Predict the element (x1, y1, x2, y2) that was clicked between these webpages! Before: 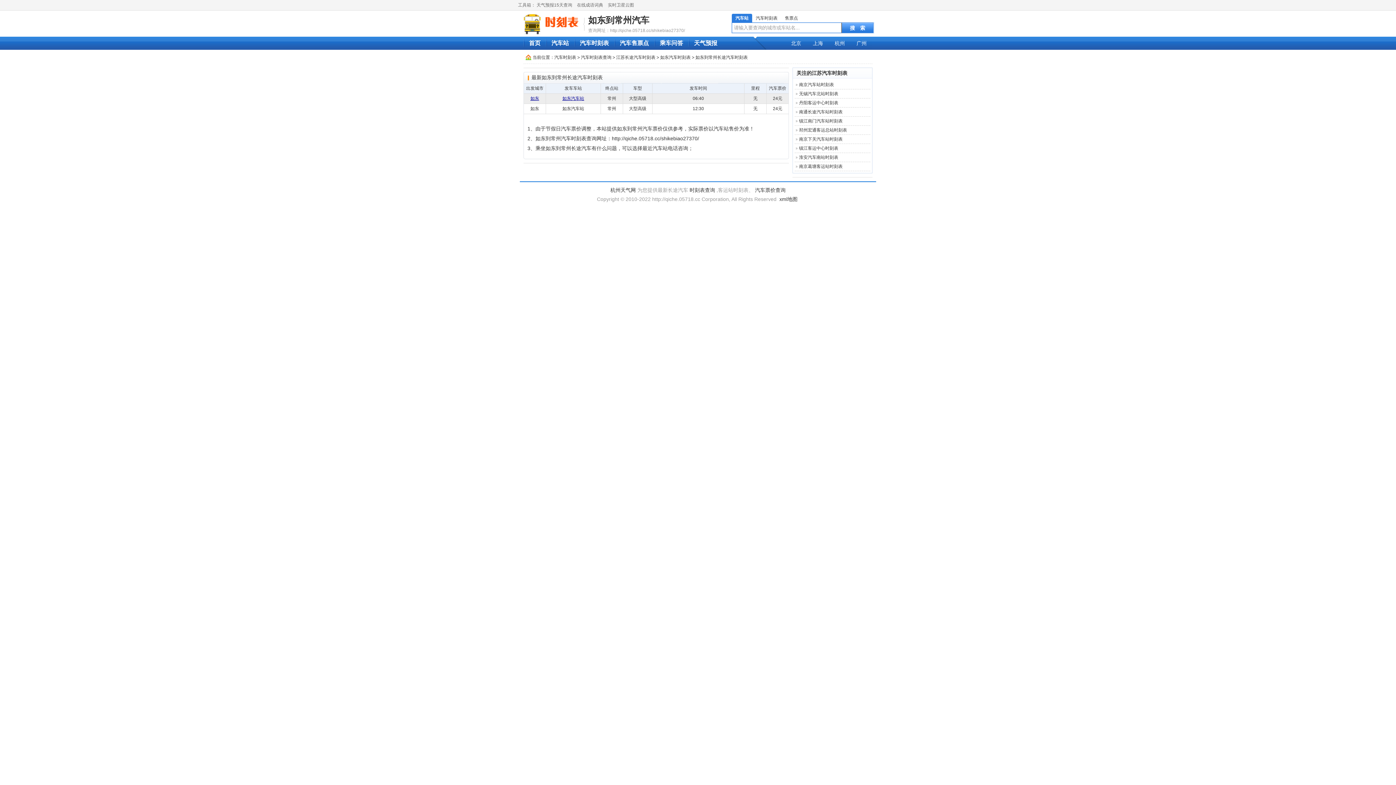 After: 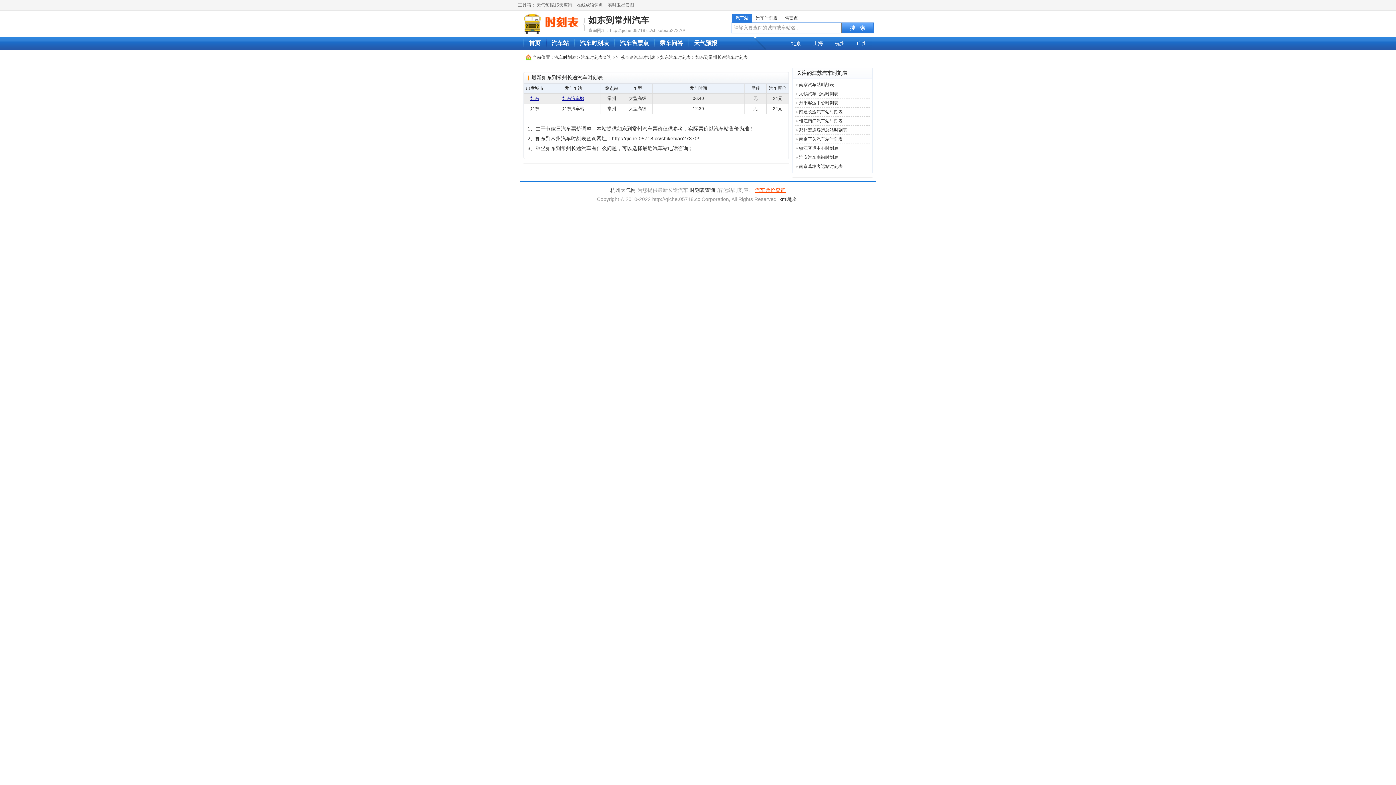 Action: label: 汽车票价查询 bbox: (755, 187, 785, 193)